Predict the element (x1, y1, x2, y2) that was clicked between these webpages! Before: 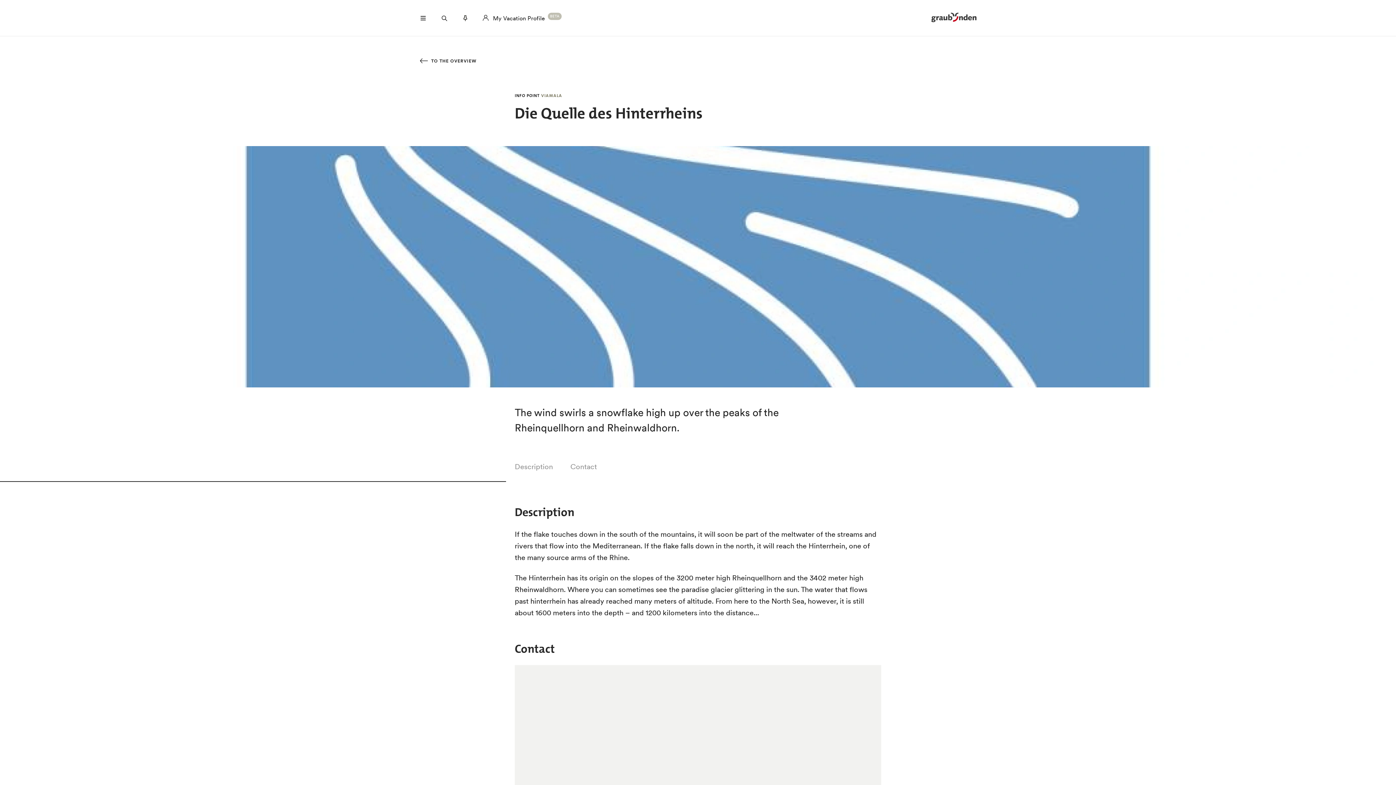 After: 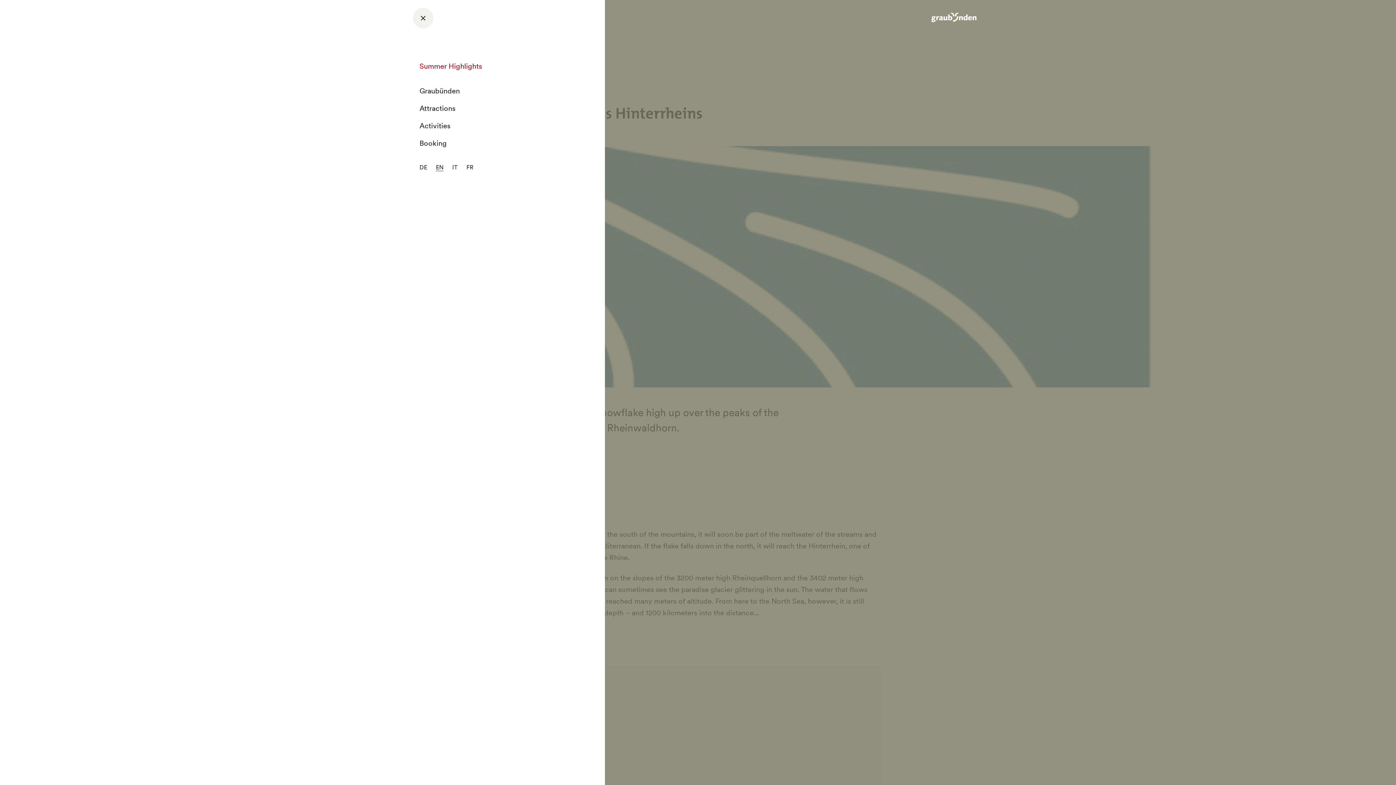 Action: label: Menü öffnen bbox: (413, 8, 433, 28)